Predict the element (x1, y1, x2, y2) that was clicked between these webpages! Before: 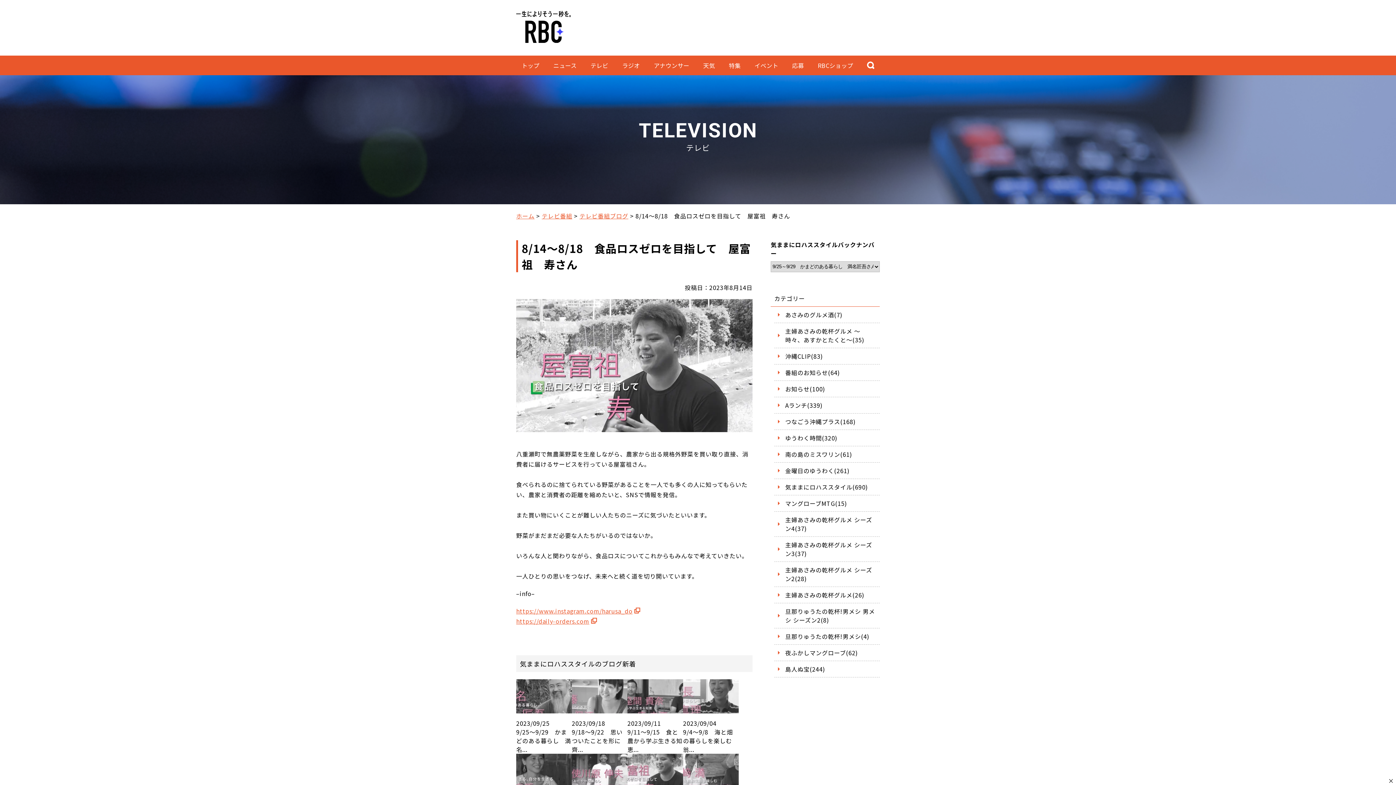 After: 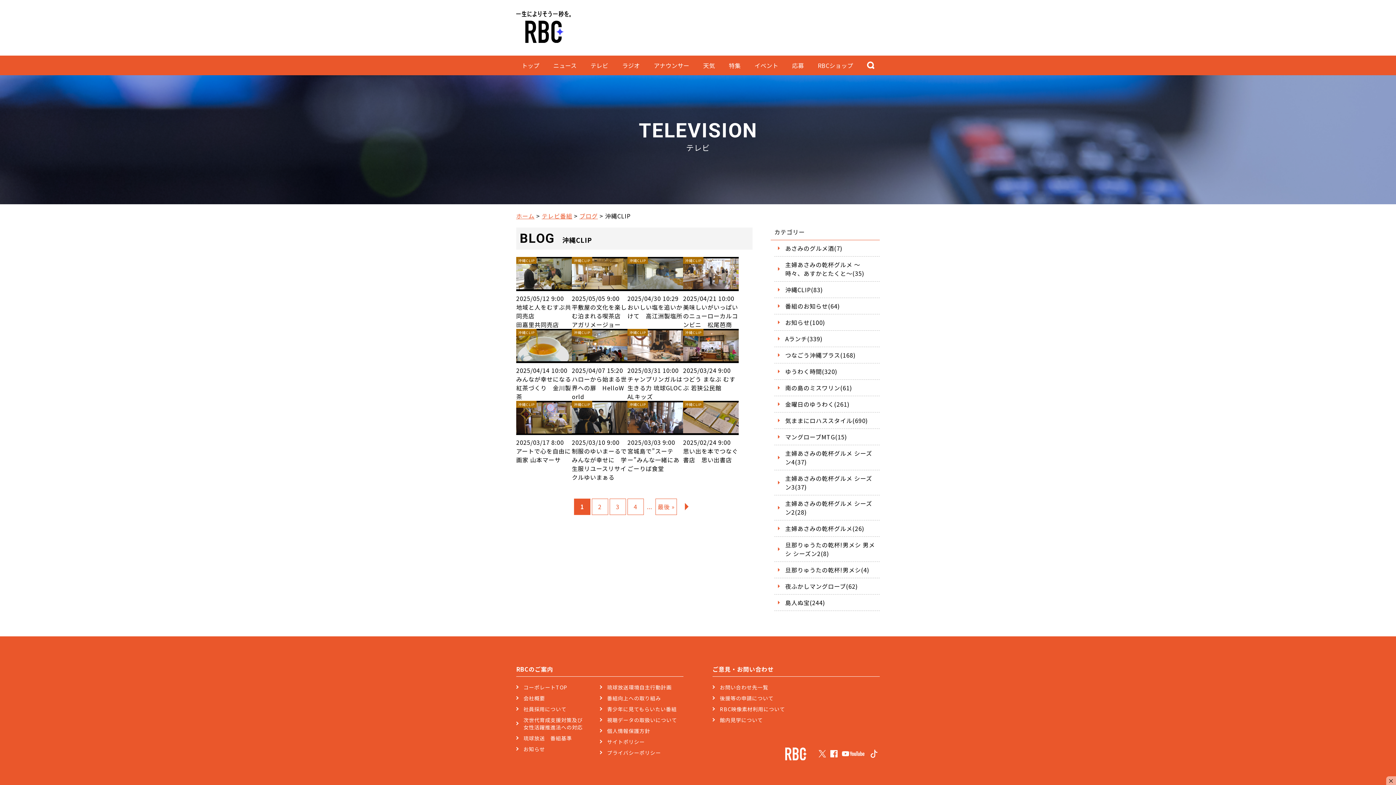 Action: bbox: (774, 348, 880, 364) label: 沖縄CLIP(83)